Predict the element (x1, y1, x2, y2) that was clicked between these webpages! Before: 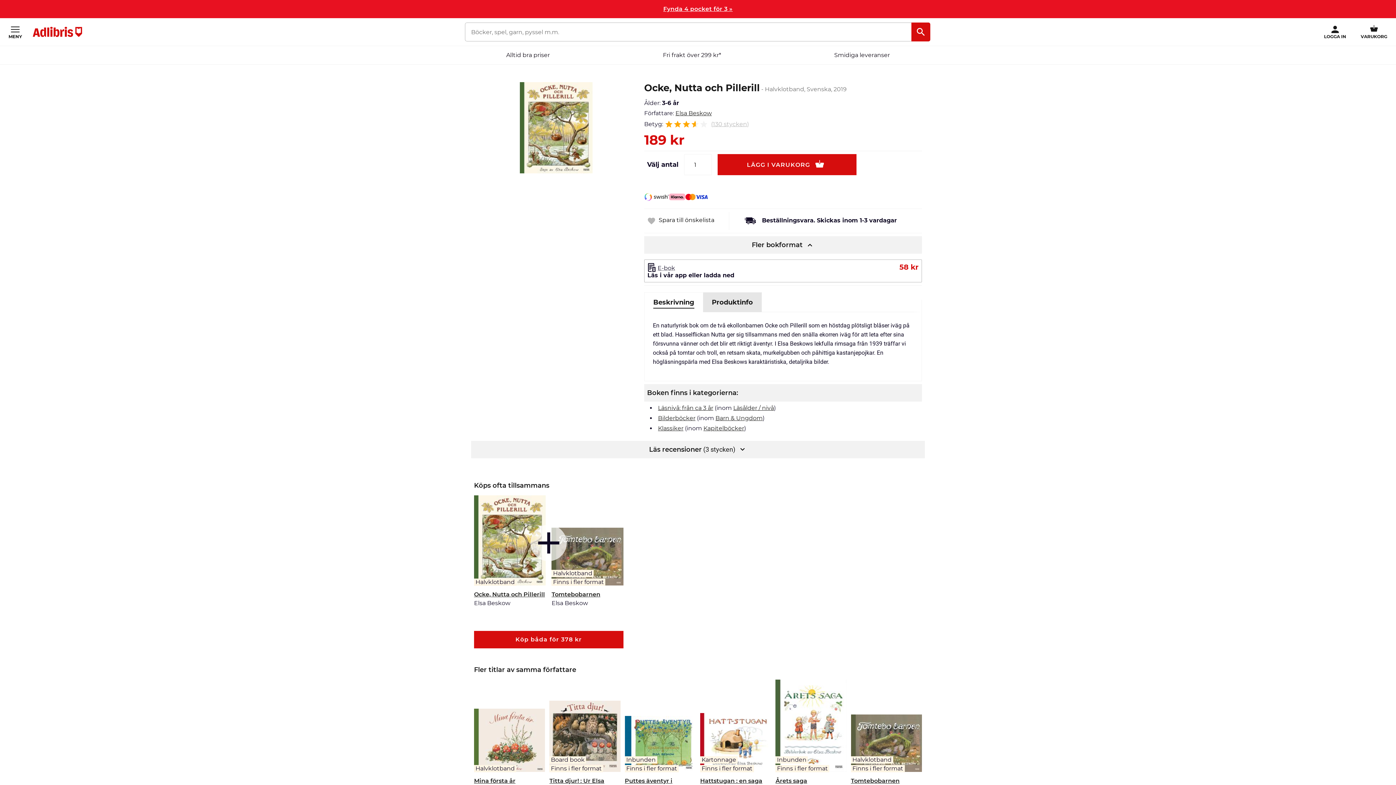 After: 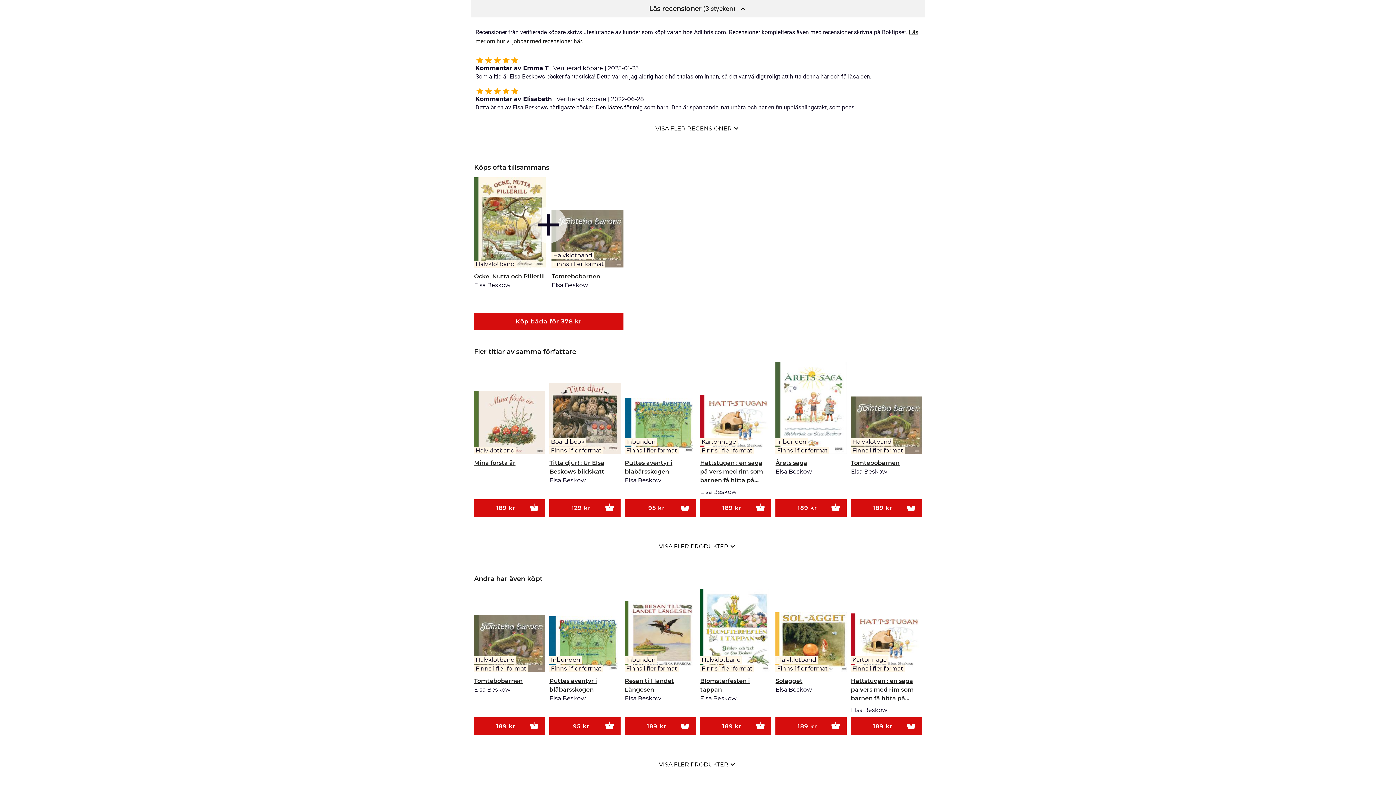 Action: bbox: (664, 120, 749, 128) label: 130 stycken